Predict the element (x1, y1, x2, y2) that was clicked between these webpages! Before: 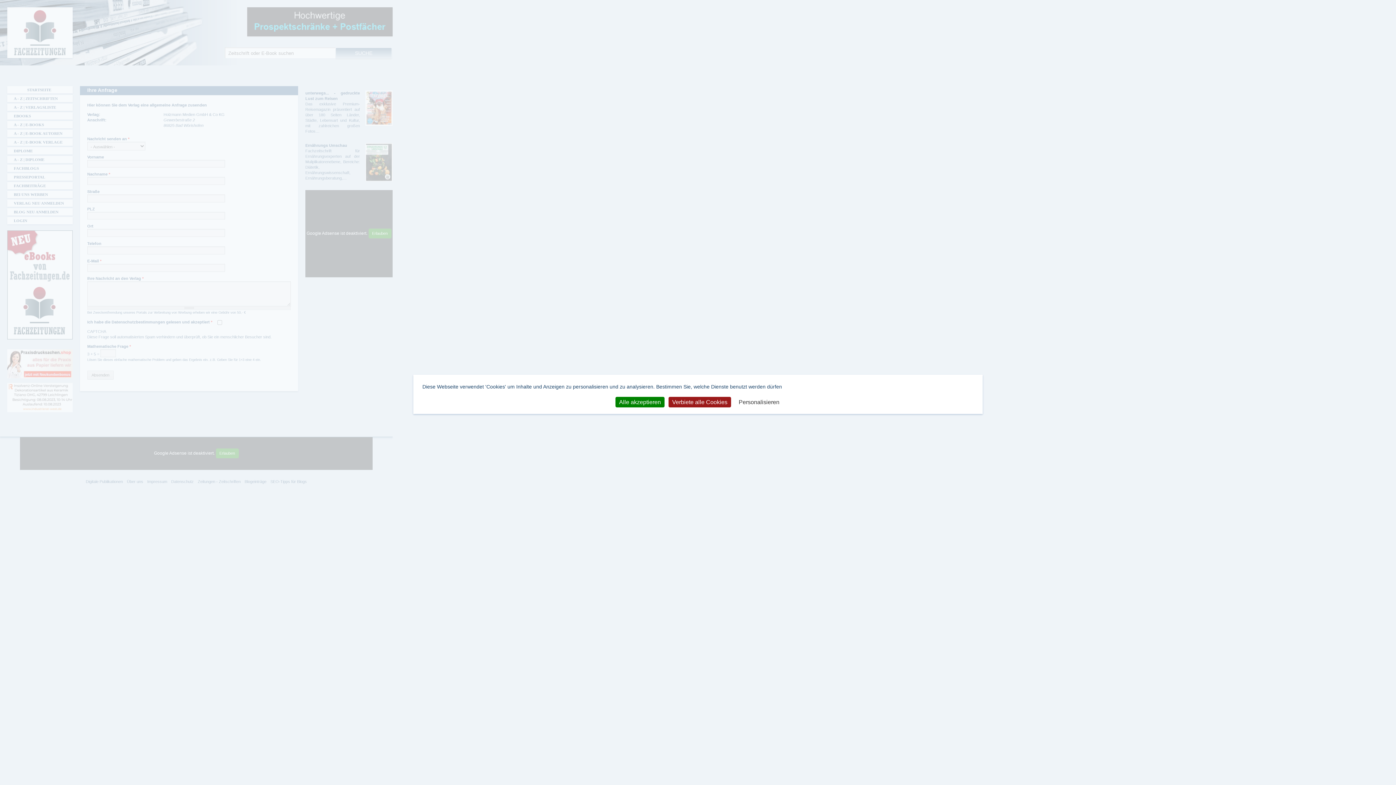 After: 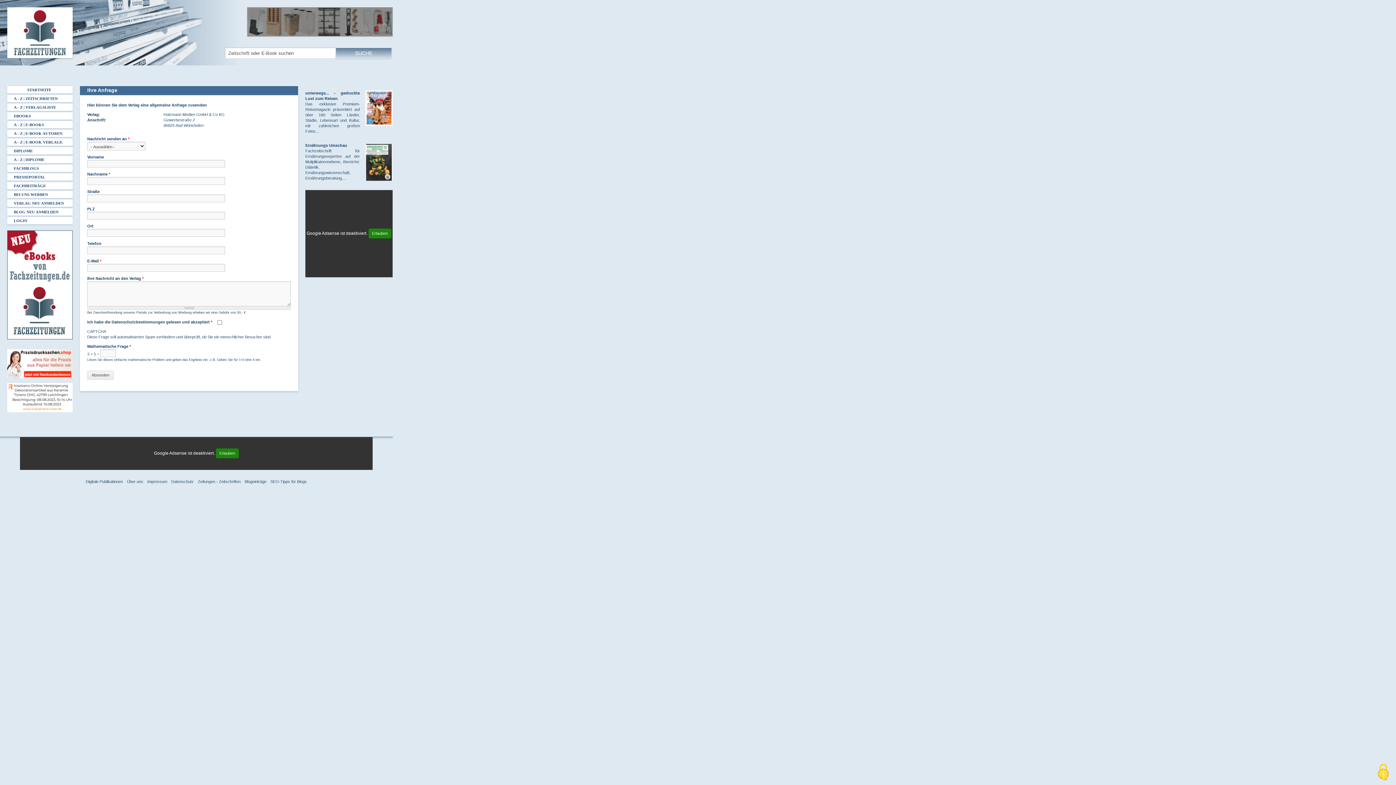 Action: bbox: (668, 397, 731, 407) label: Verbiete alle Cookies